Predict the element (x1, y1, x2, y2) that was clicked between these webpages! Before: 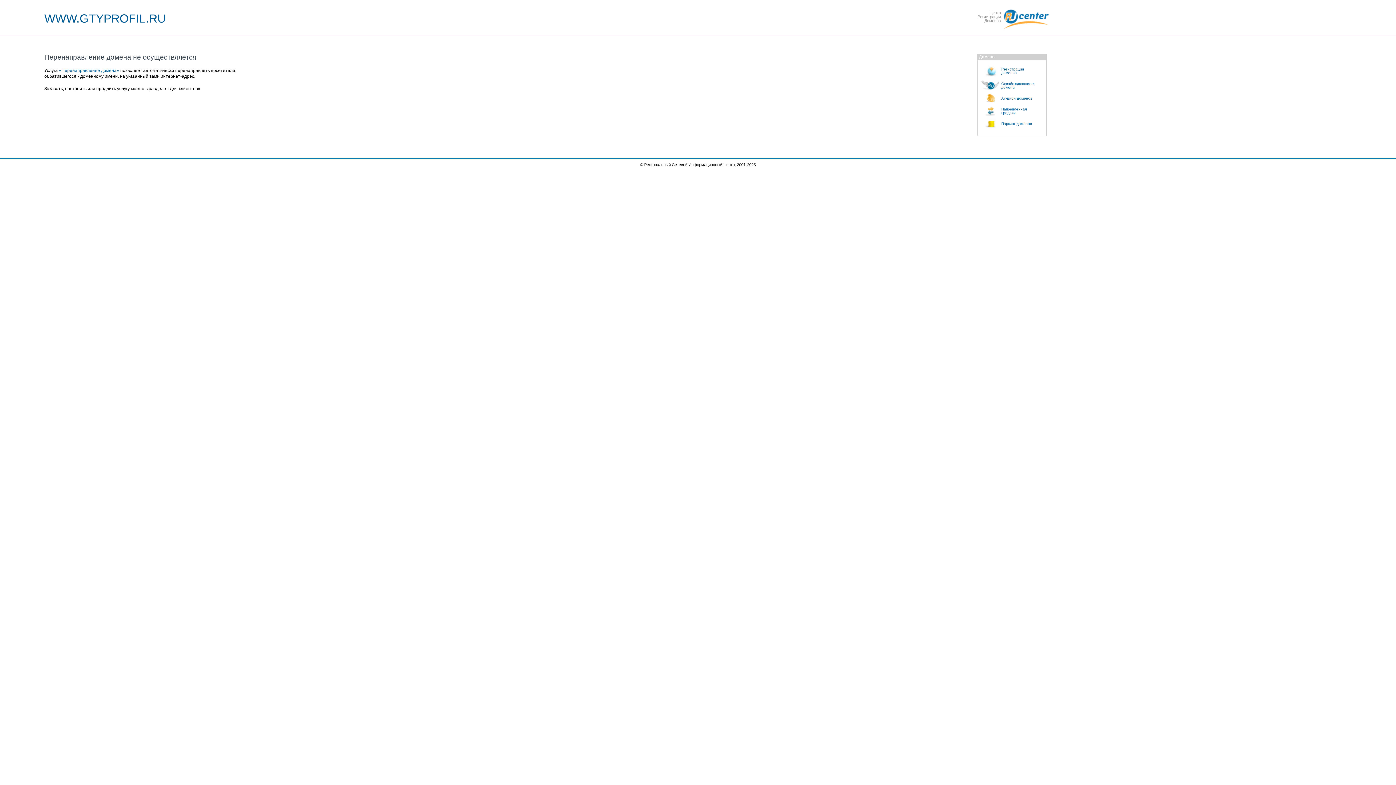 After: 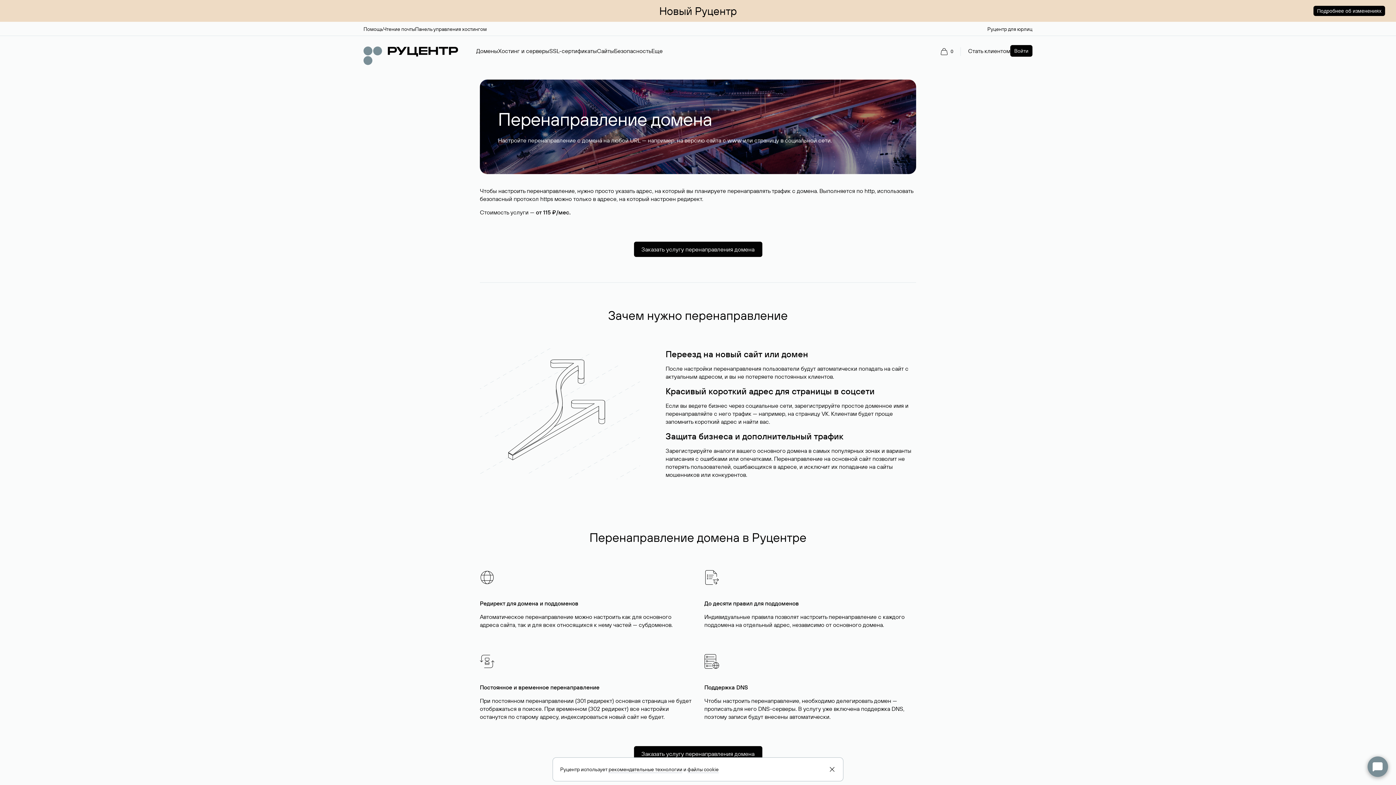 Action: label: «Перенаправление домена» bbox: (58, 68, 119, 73)